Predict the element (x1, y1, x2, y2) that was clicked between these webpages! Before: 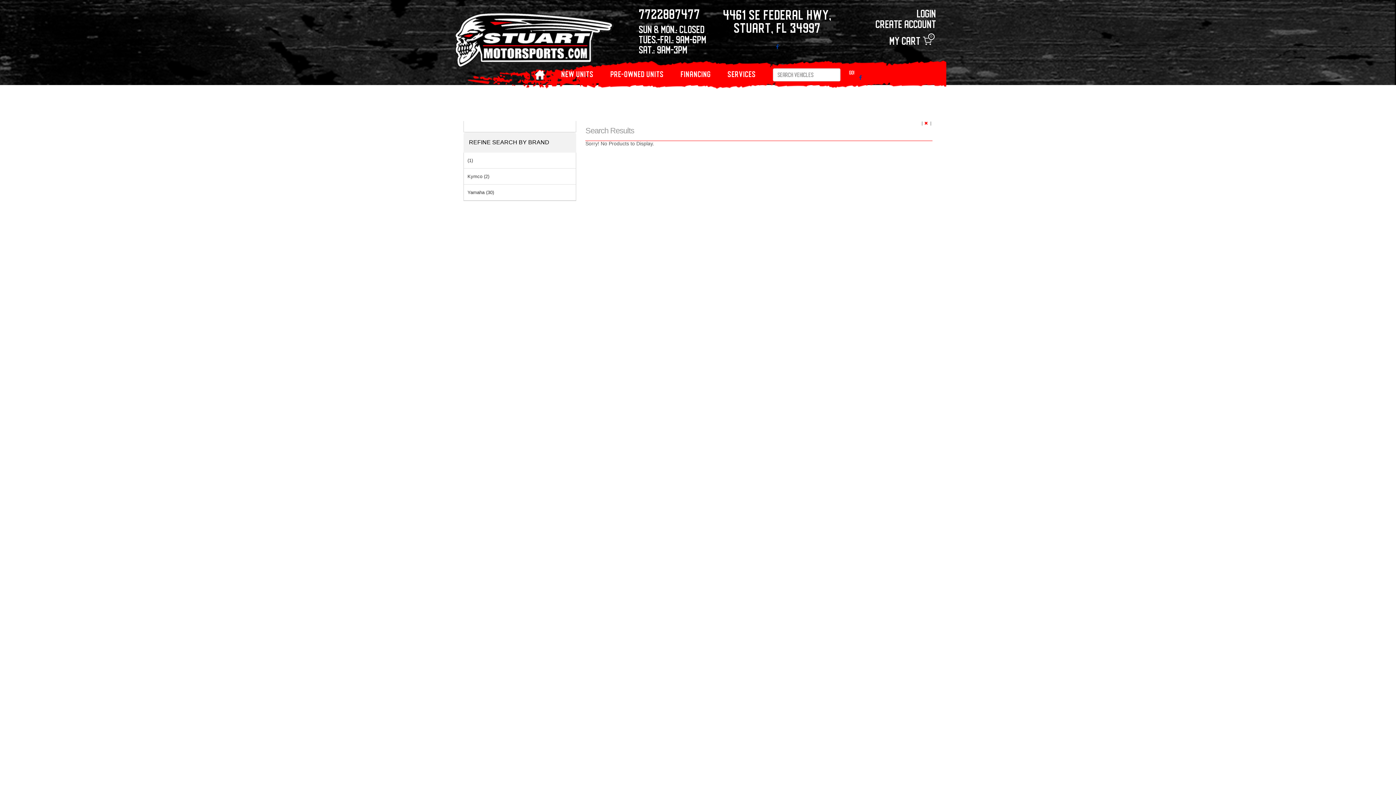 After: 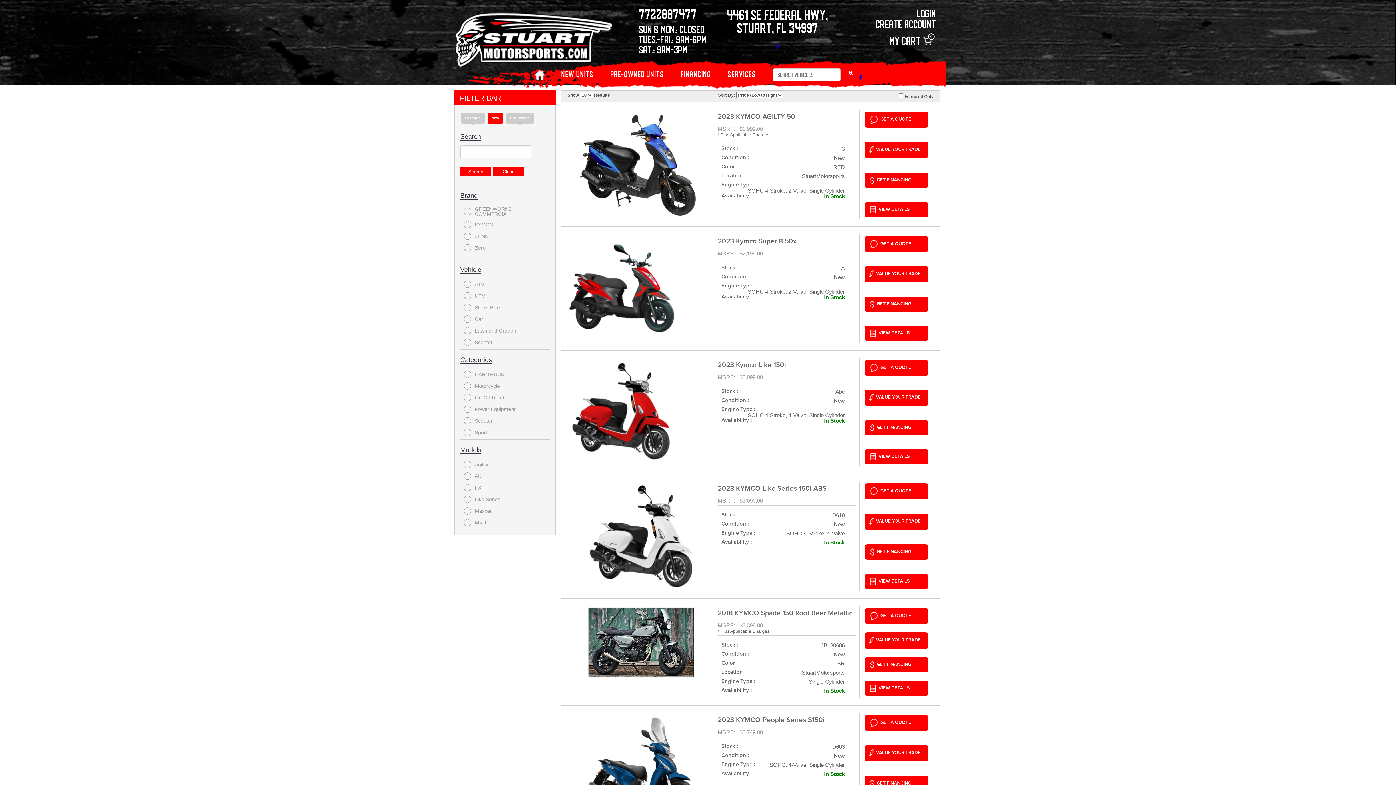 Action: label: NEW UNITS bbox: (561, 70, 593, 77)